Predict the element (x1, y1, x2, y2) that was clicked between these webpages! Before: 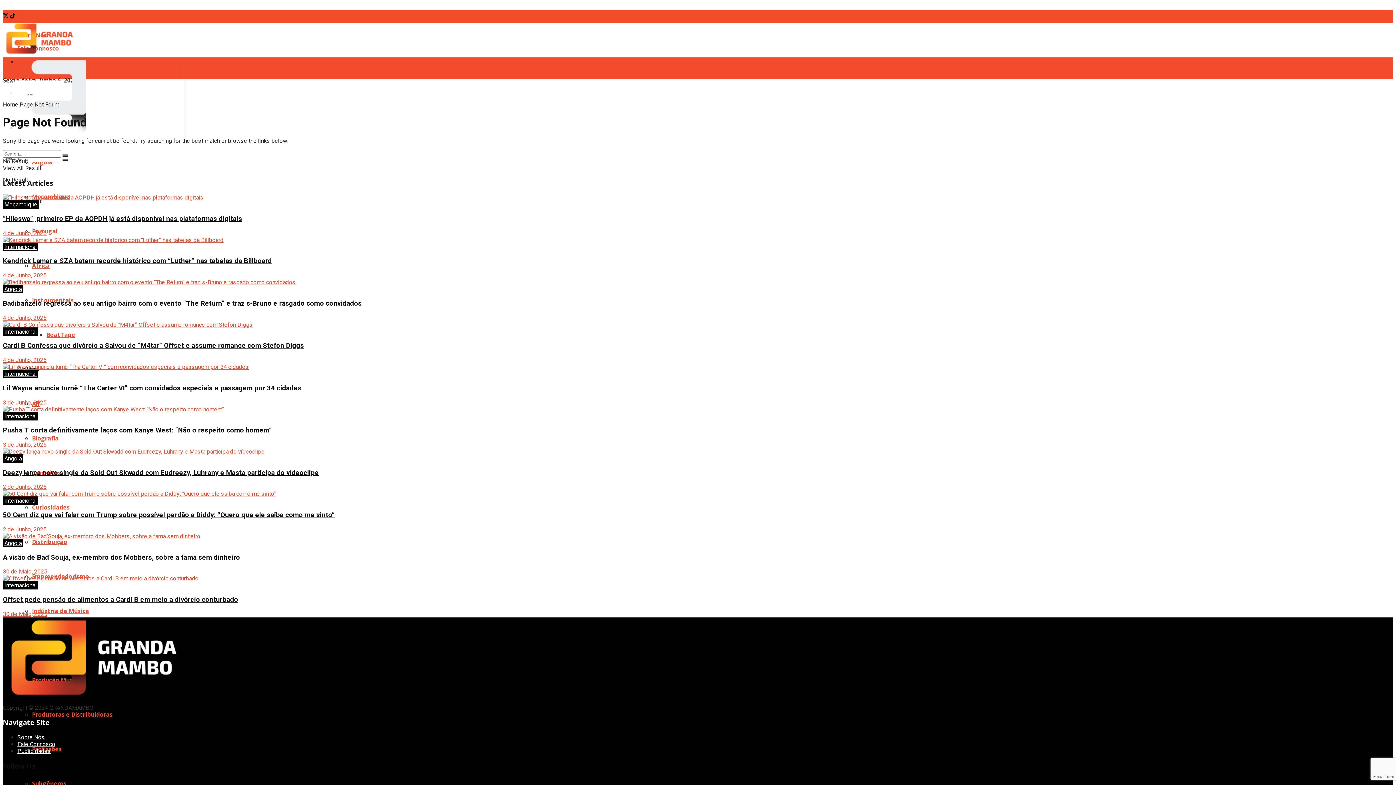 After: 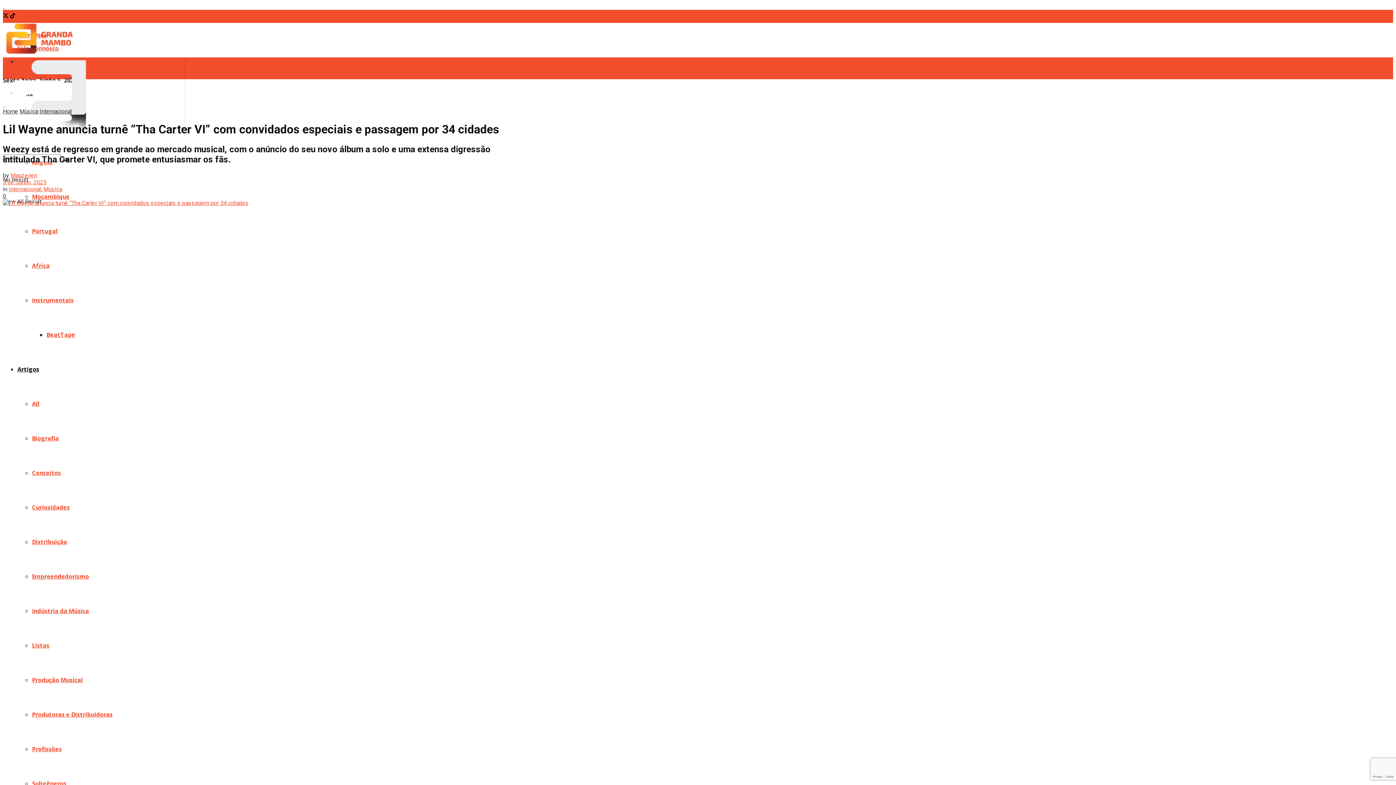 Action: label: Lil Wayne anuncia turnê “Tha Carter VI” com convidados especiais e passagem por 34 cidades bbox: (2, 384, 301, 392)